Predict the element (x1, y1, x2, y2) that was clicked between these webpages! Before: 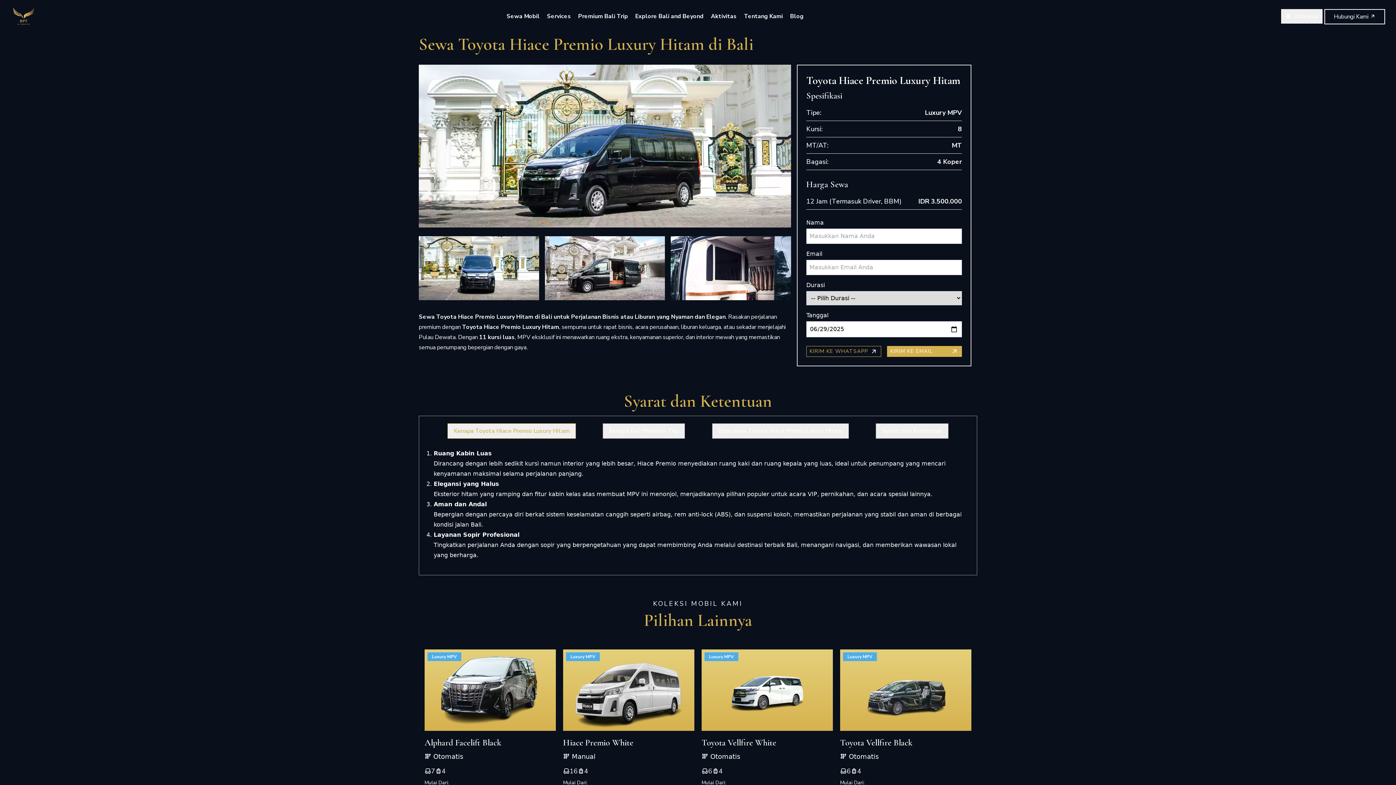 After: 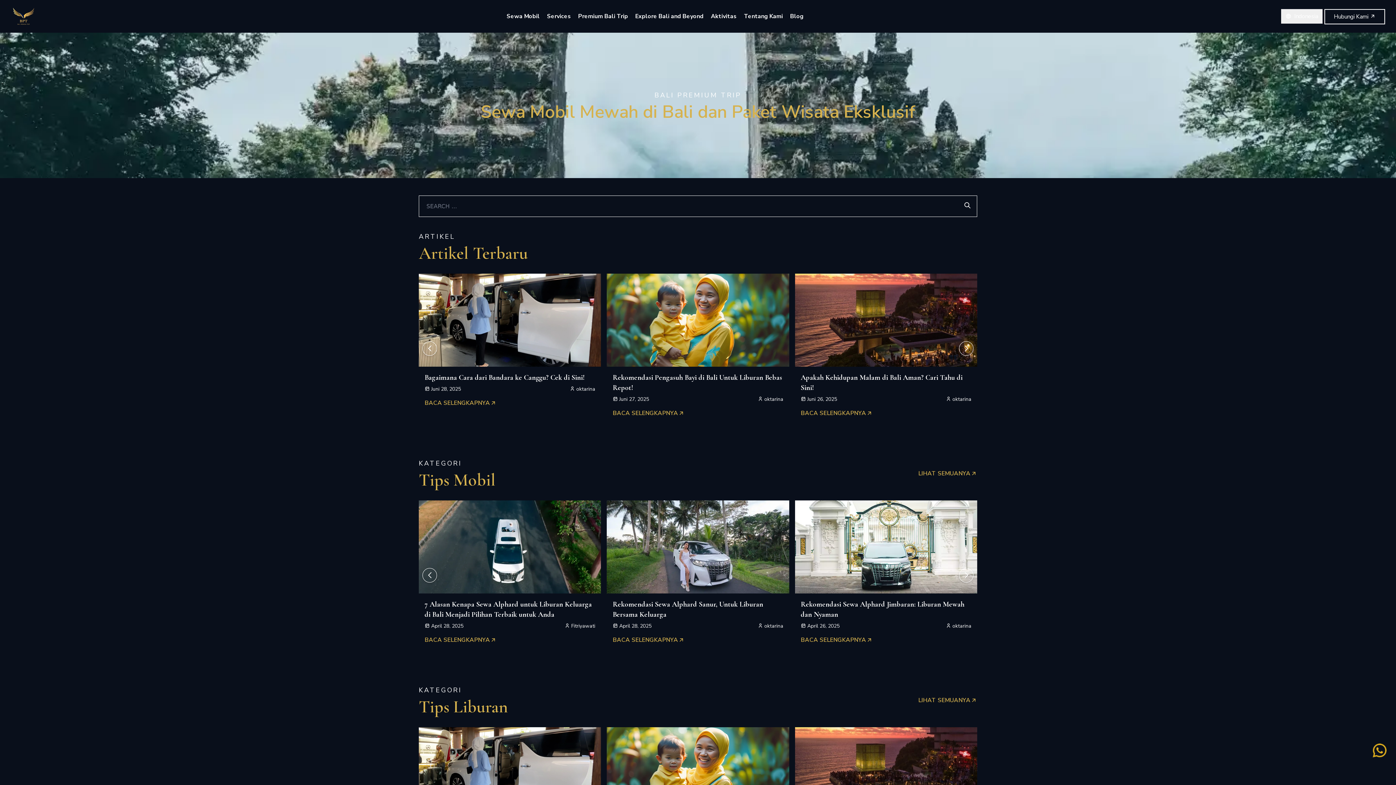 Action: bbox: (786, 8, 807, 24) label: Blog